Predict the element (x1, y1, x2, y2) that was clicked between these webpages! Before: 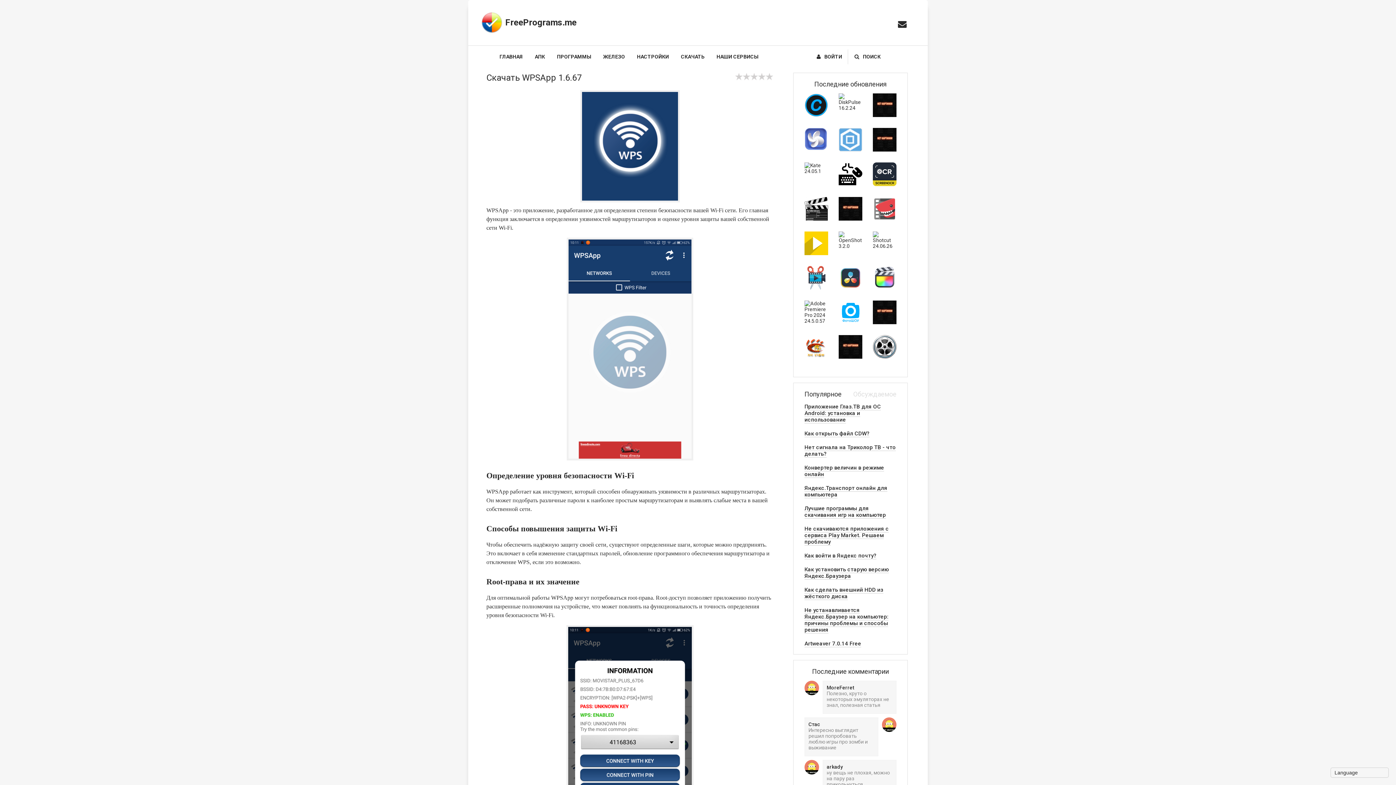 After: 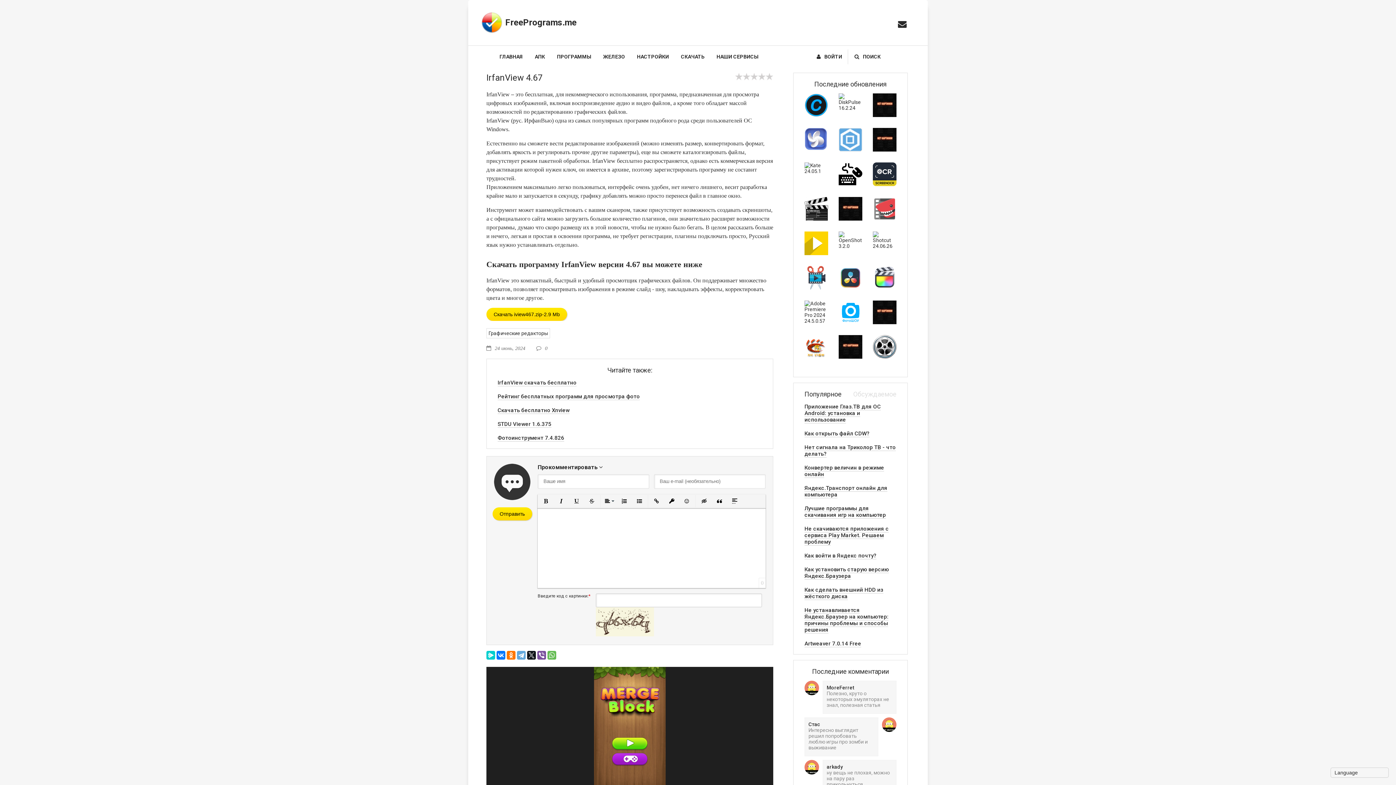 Action: bbox: (873, 300, 896, 324)